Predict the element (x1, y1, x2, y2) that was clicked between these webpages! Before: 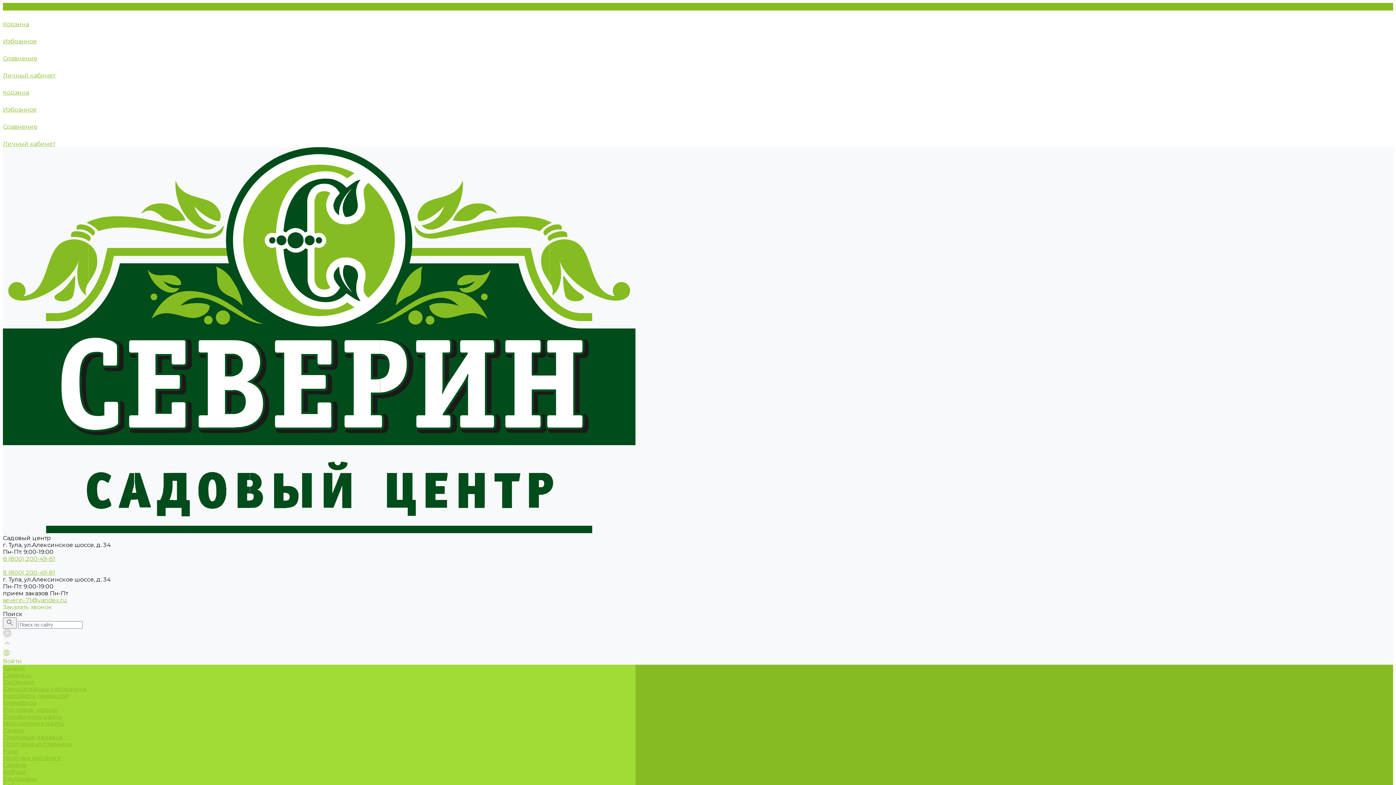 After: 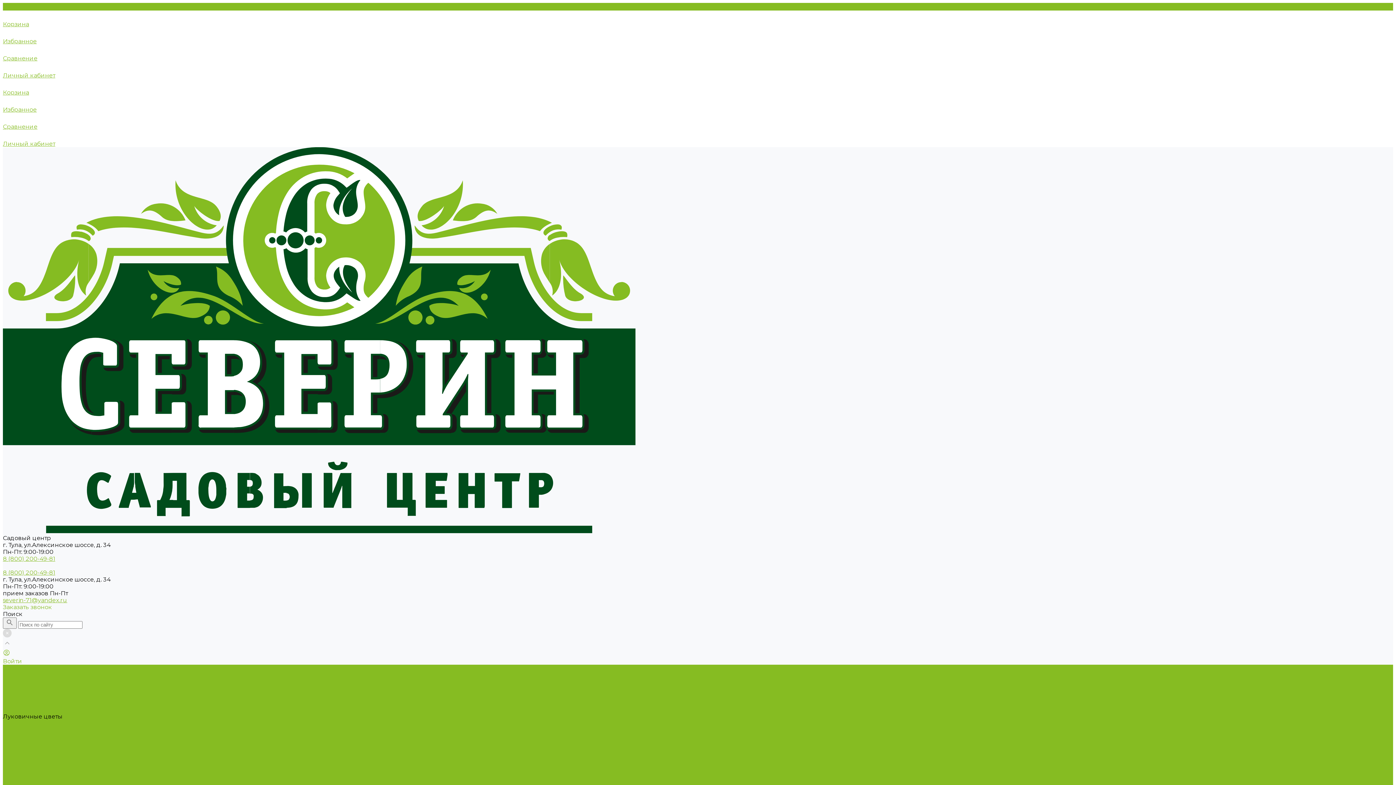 Action: bbox: (2, 713, 62, 720) label: Луковичные цветы